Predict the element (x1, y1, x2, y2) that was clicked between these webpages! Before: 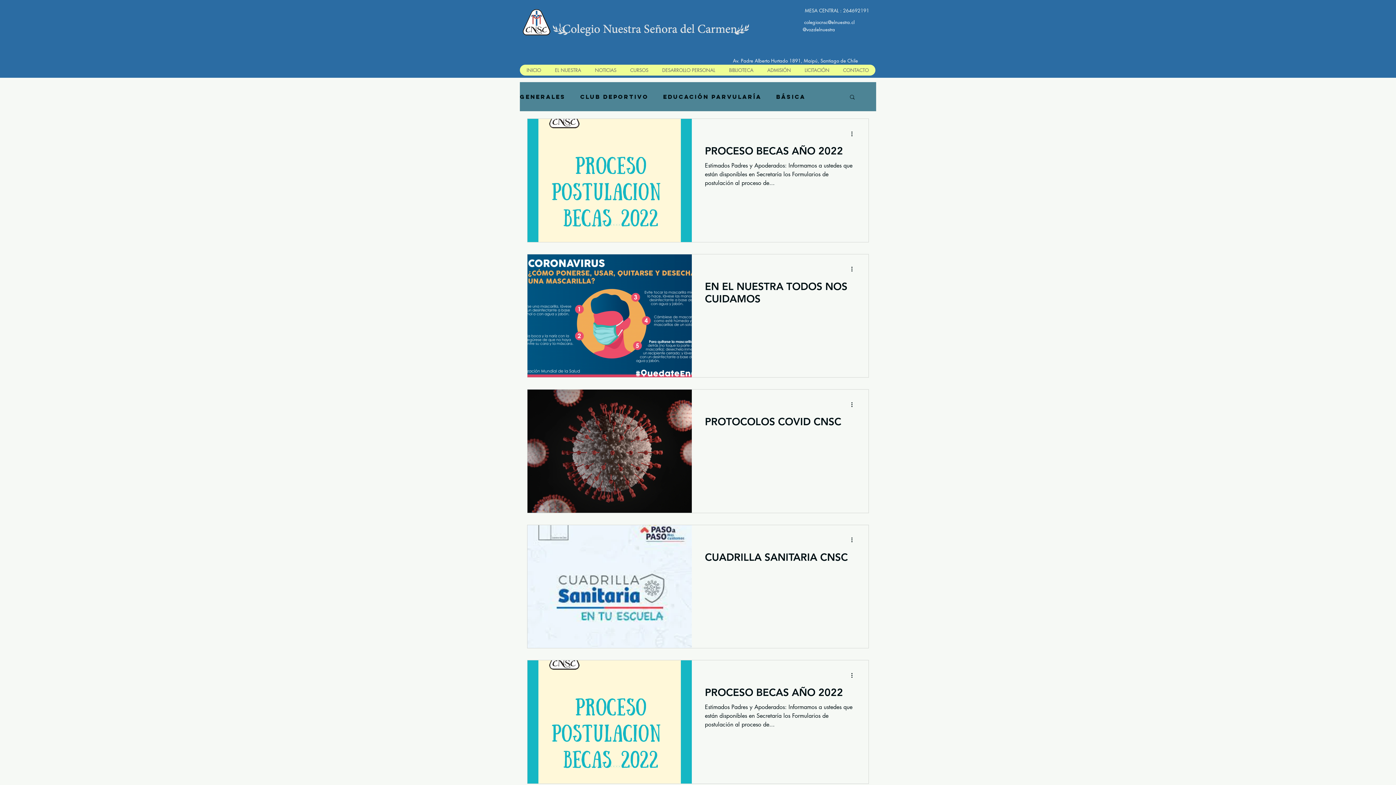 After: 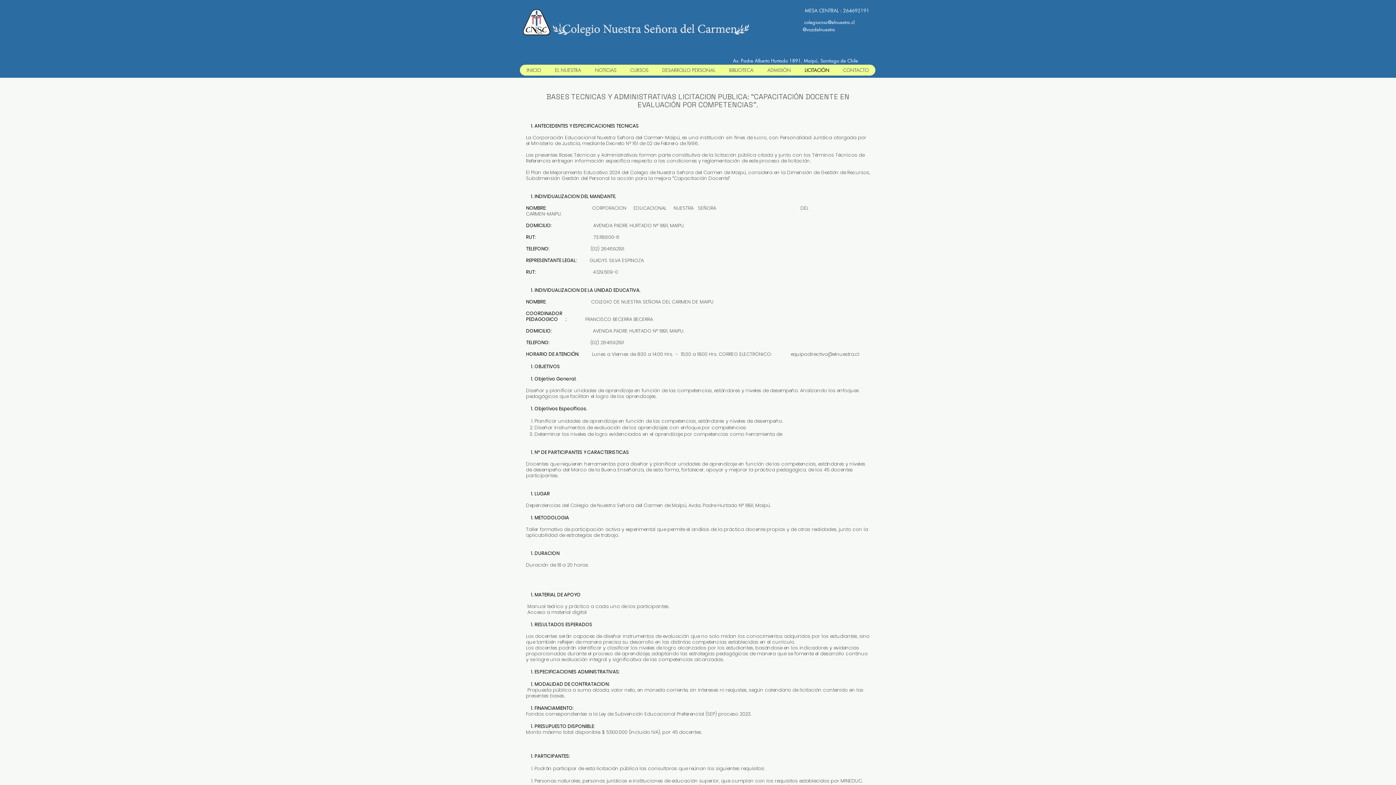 Action: bbox: (797, 64, 836, 75) label: LICITACIÓN